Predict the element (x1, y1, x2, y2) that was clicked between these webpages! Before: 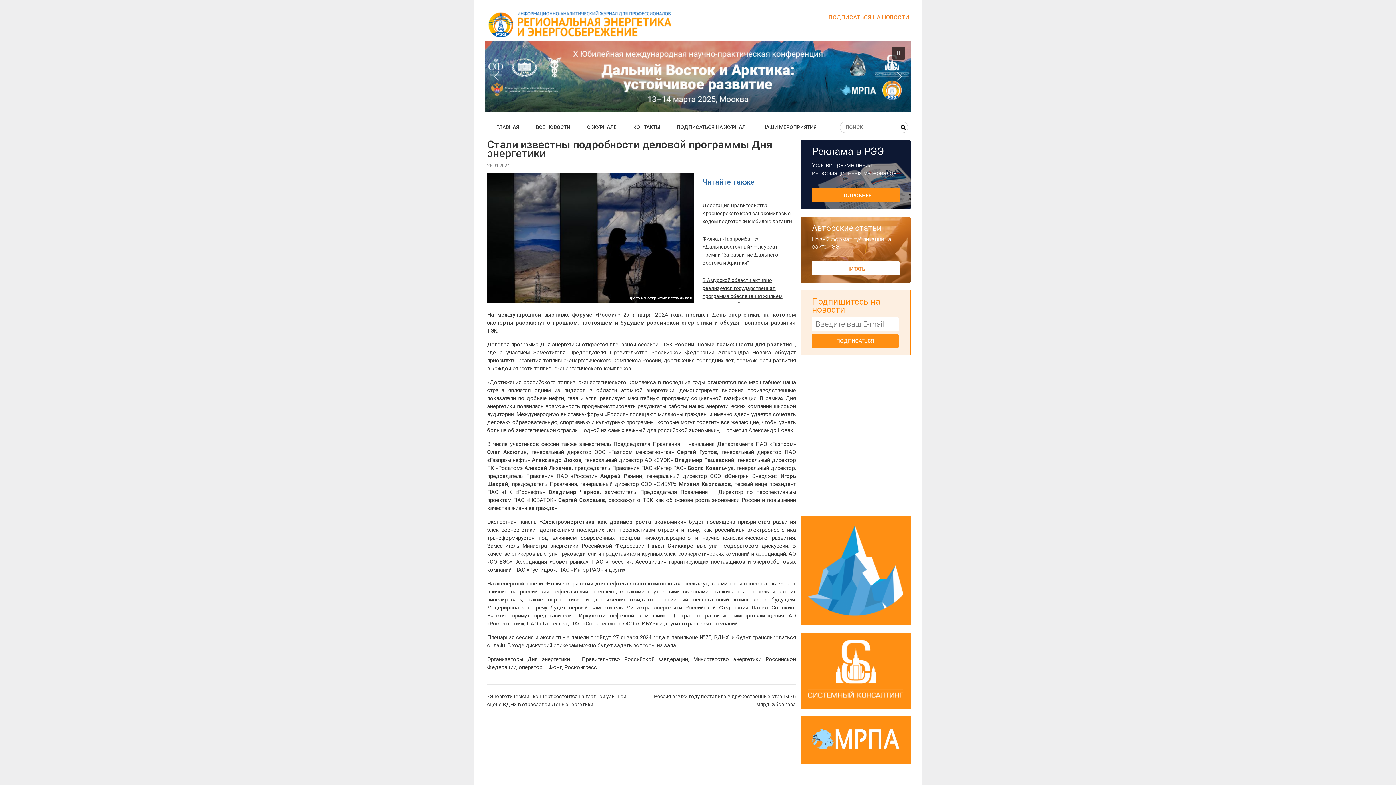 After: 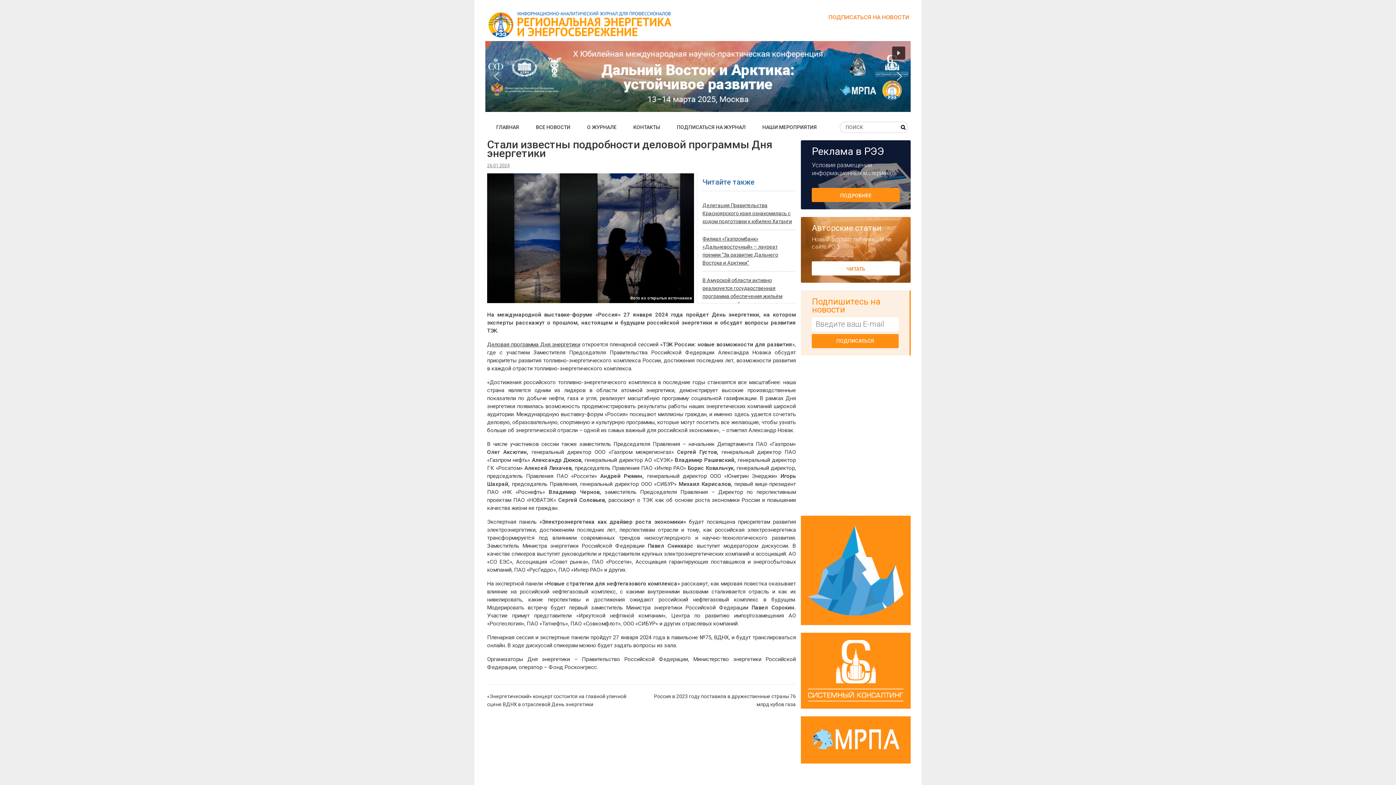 Action: bbox: (893, 70, 905, 82) label: next arrow